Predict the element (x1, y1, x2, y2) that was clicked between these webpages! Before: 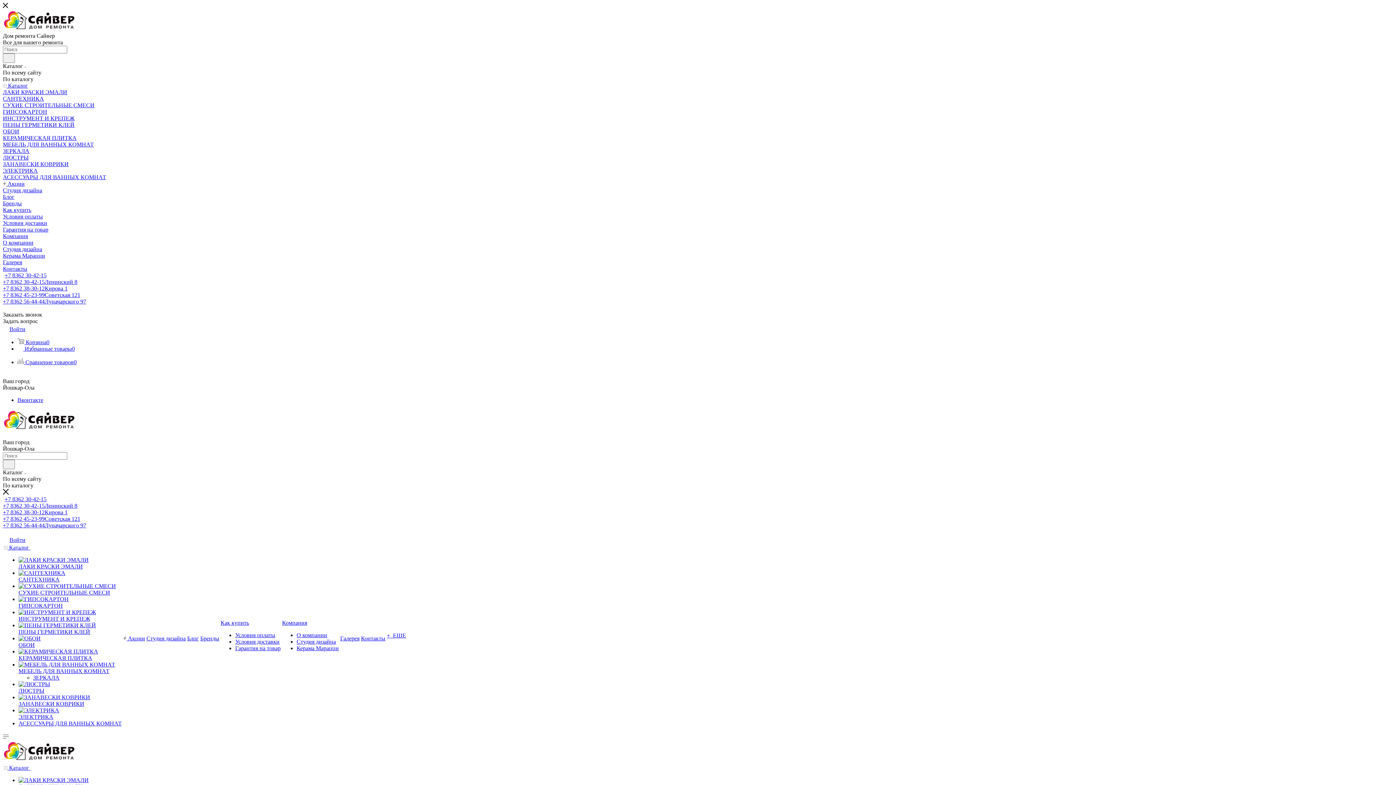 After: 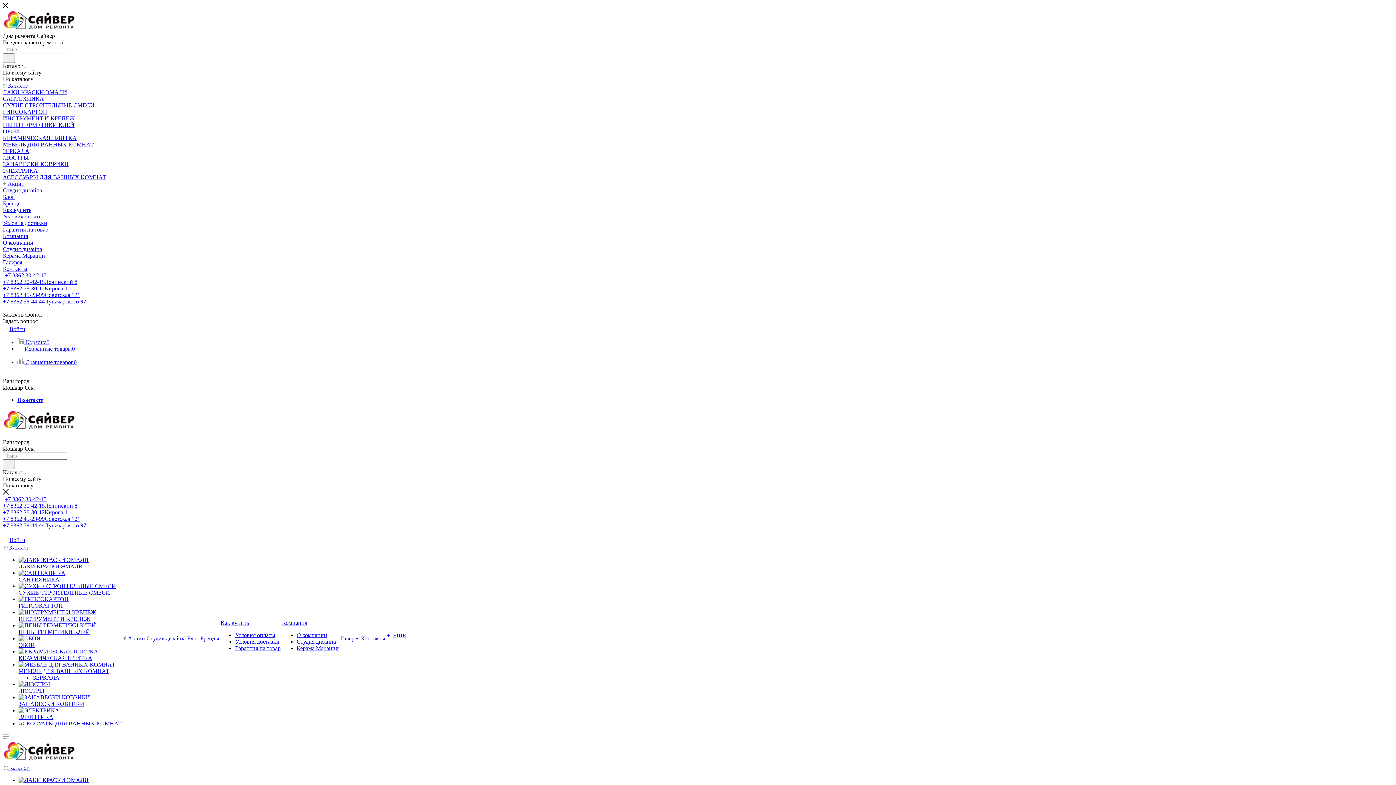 Action: label: Контакты bbox: (2, 265, 1393, 272)